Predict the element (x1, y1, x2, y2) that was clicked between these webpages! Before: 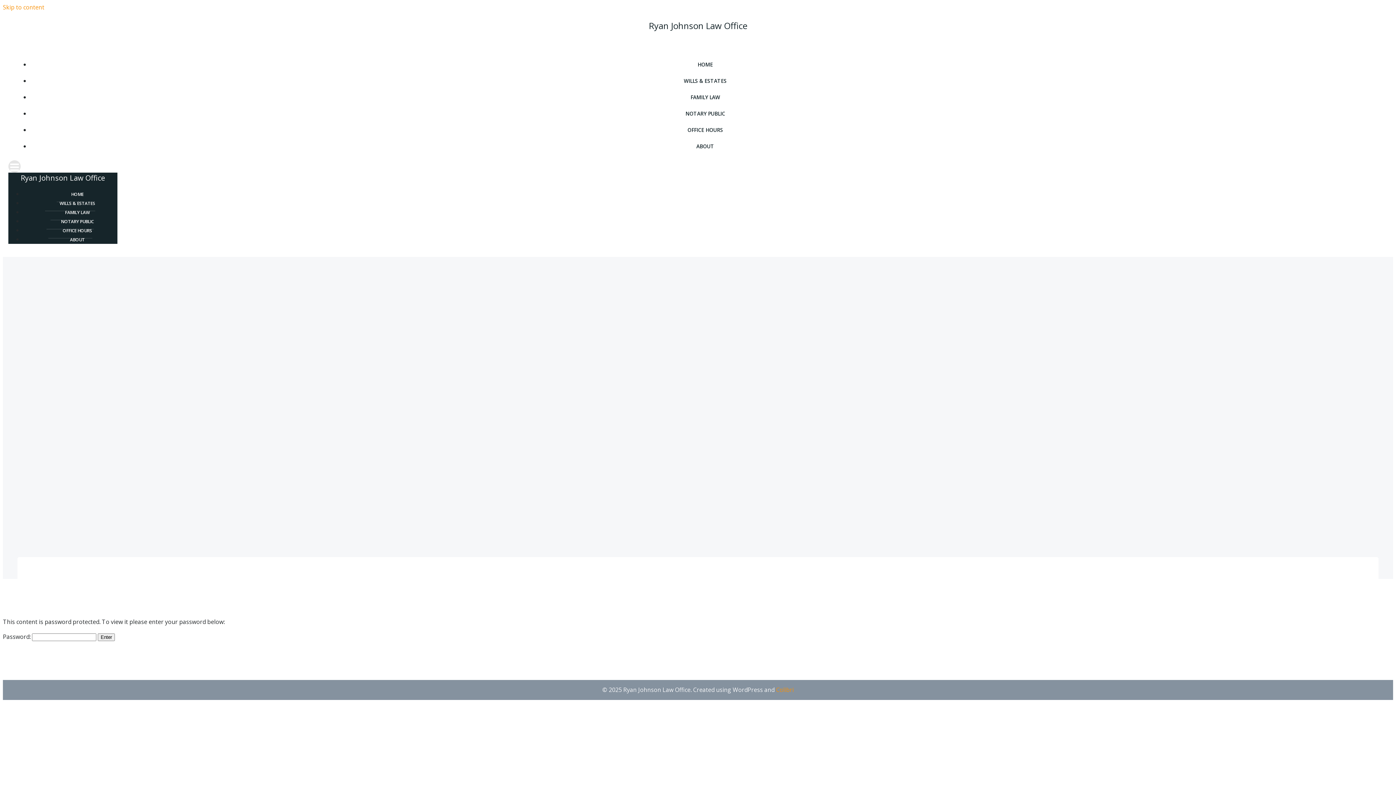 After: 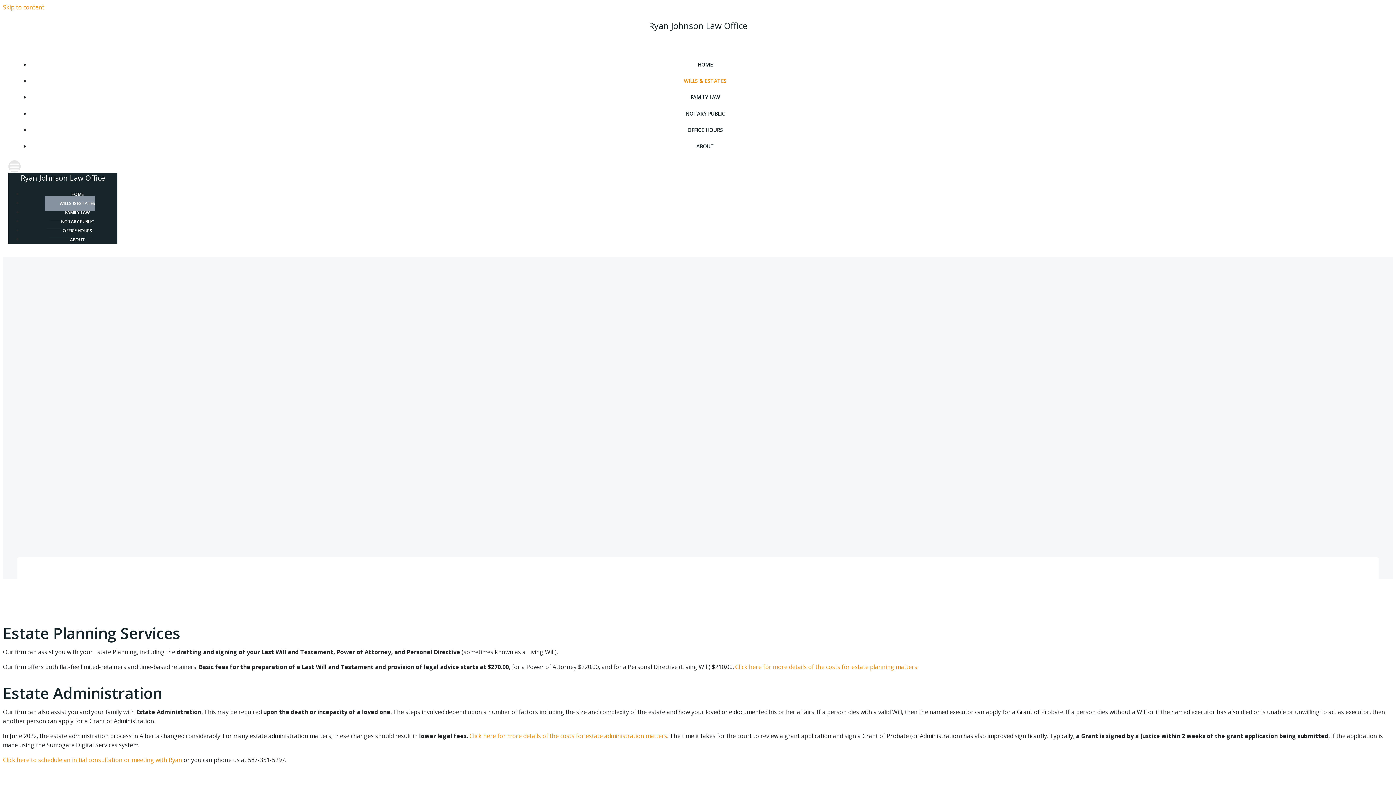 Action: label: WILLS & ESTATES bbox: (684, 77, 726, 84)